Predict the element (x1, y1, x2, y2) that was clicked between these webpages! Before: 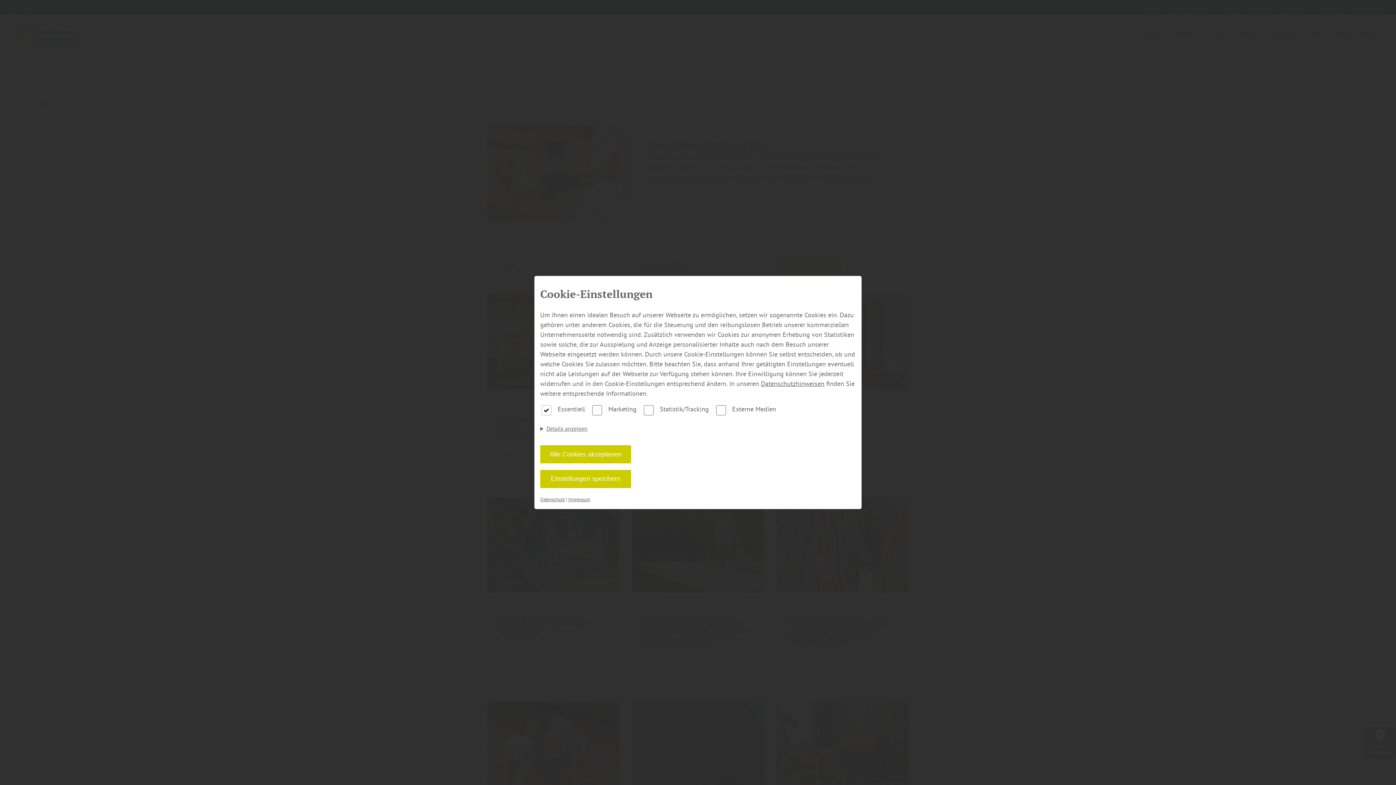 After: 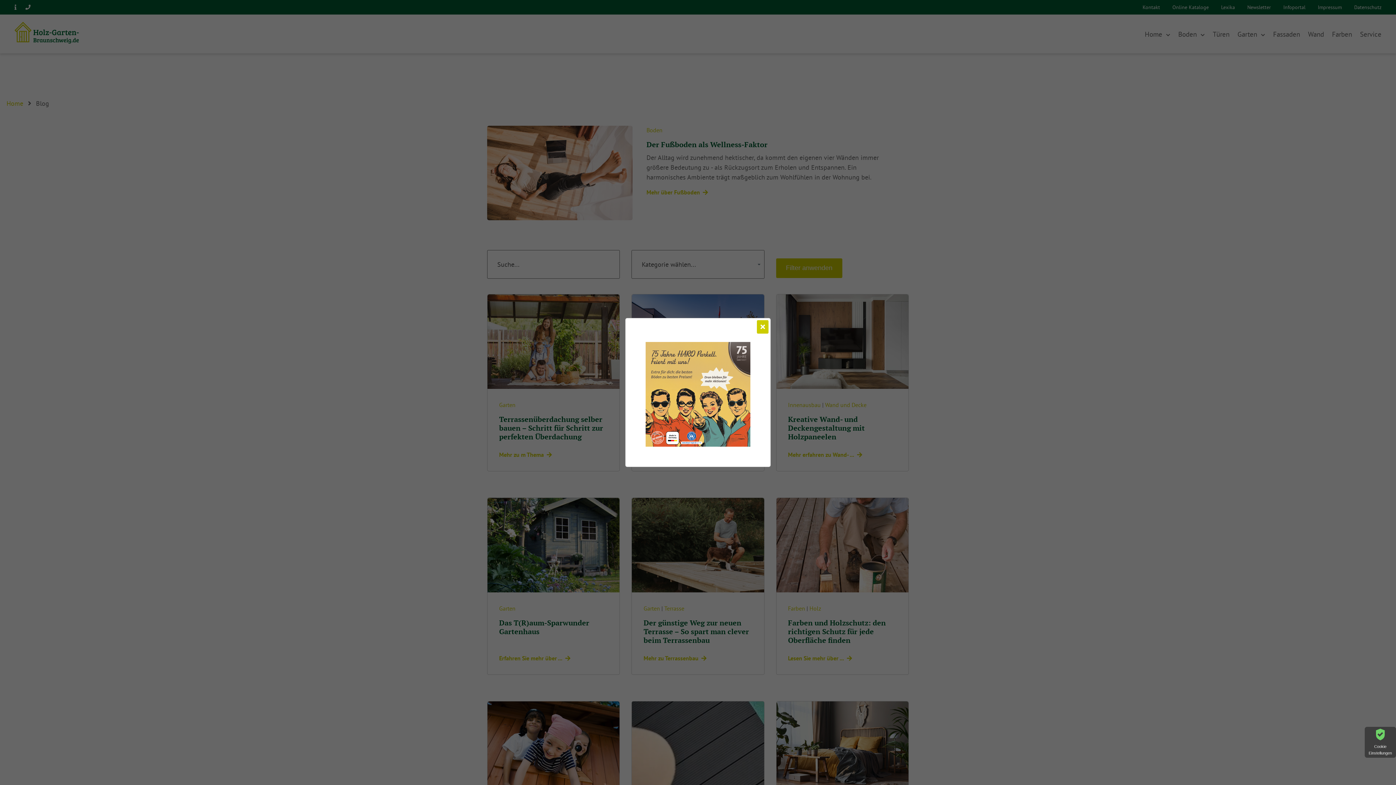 Action: label: Einstellungen speichern bbox: (540, 470, 631, 488)